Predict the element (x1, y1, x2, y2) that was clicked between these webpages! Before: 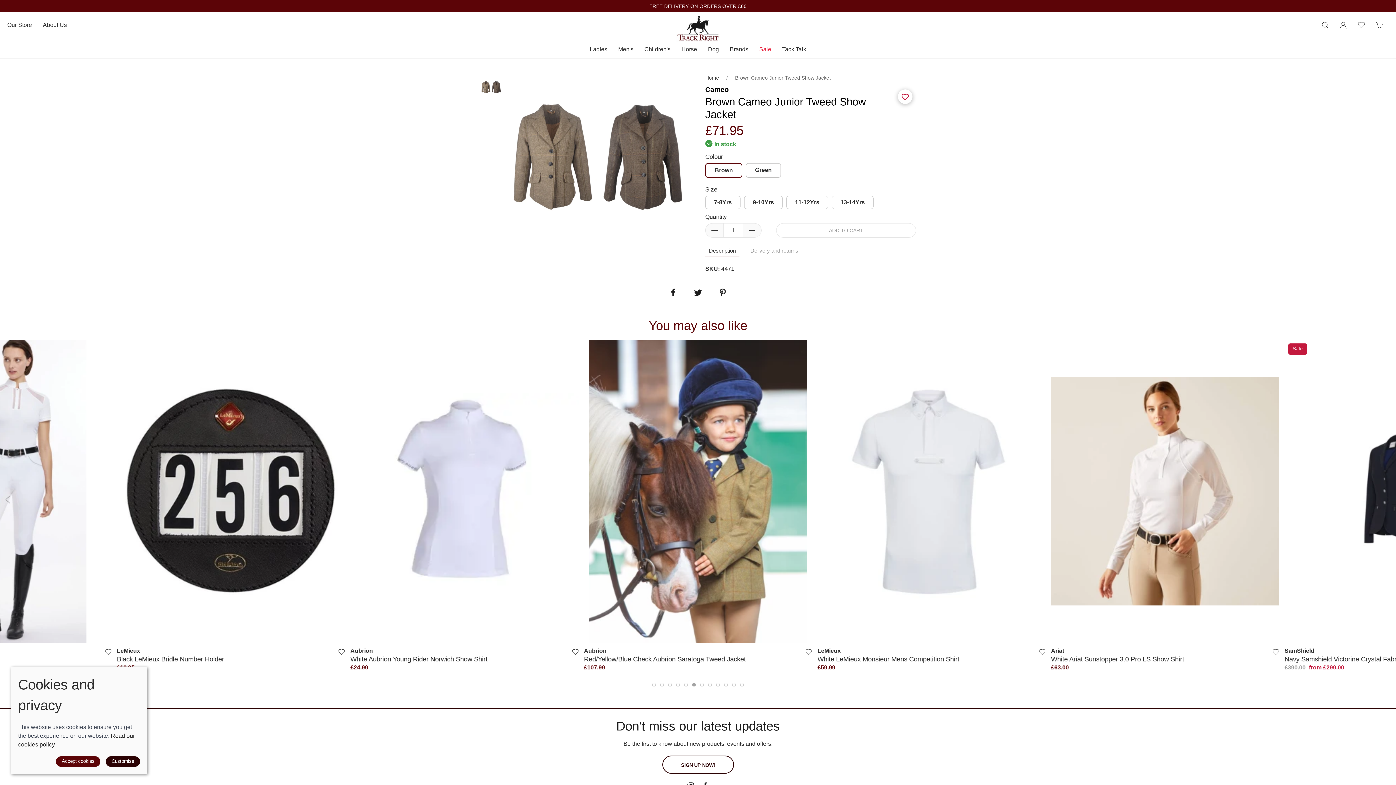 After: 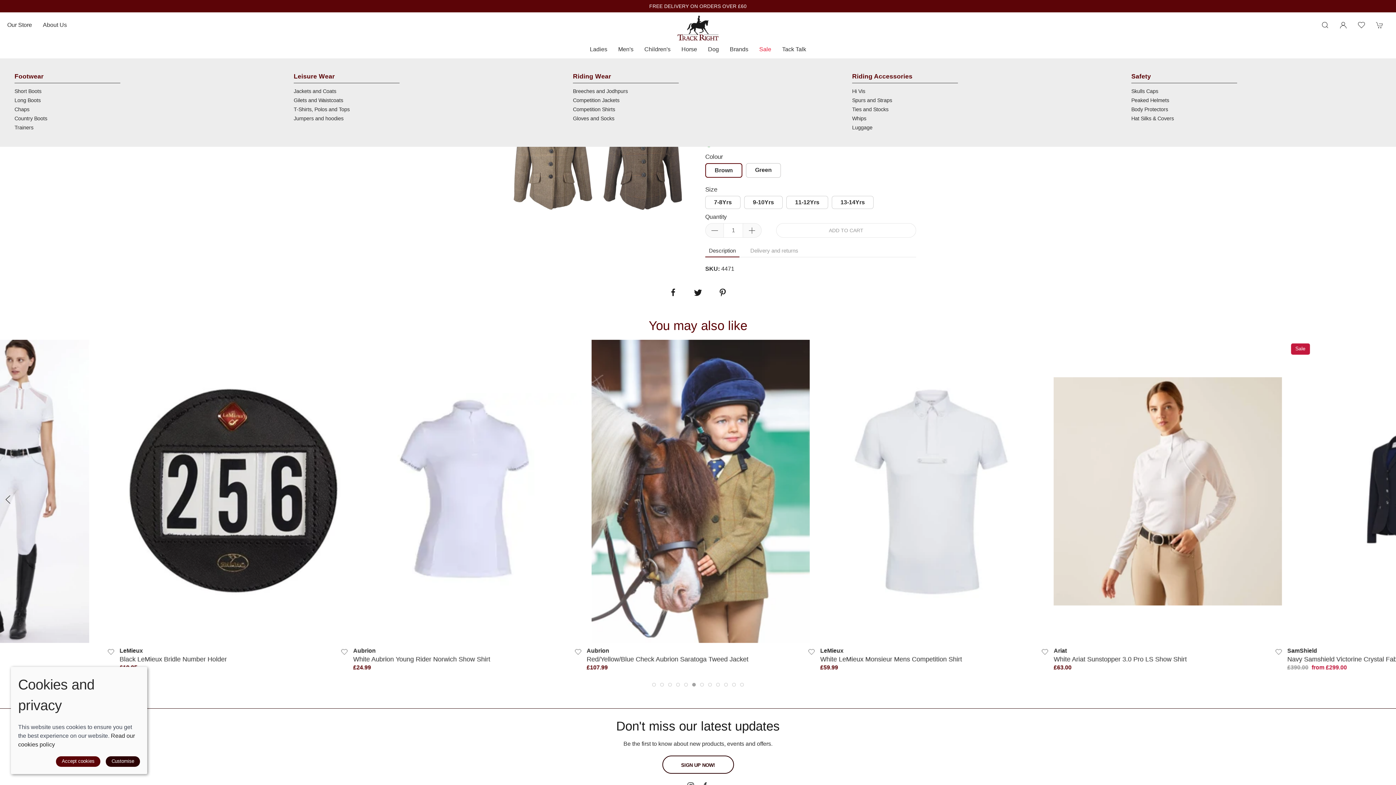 Action: bbox: (612, 44, 639, 54) label: Men's